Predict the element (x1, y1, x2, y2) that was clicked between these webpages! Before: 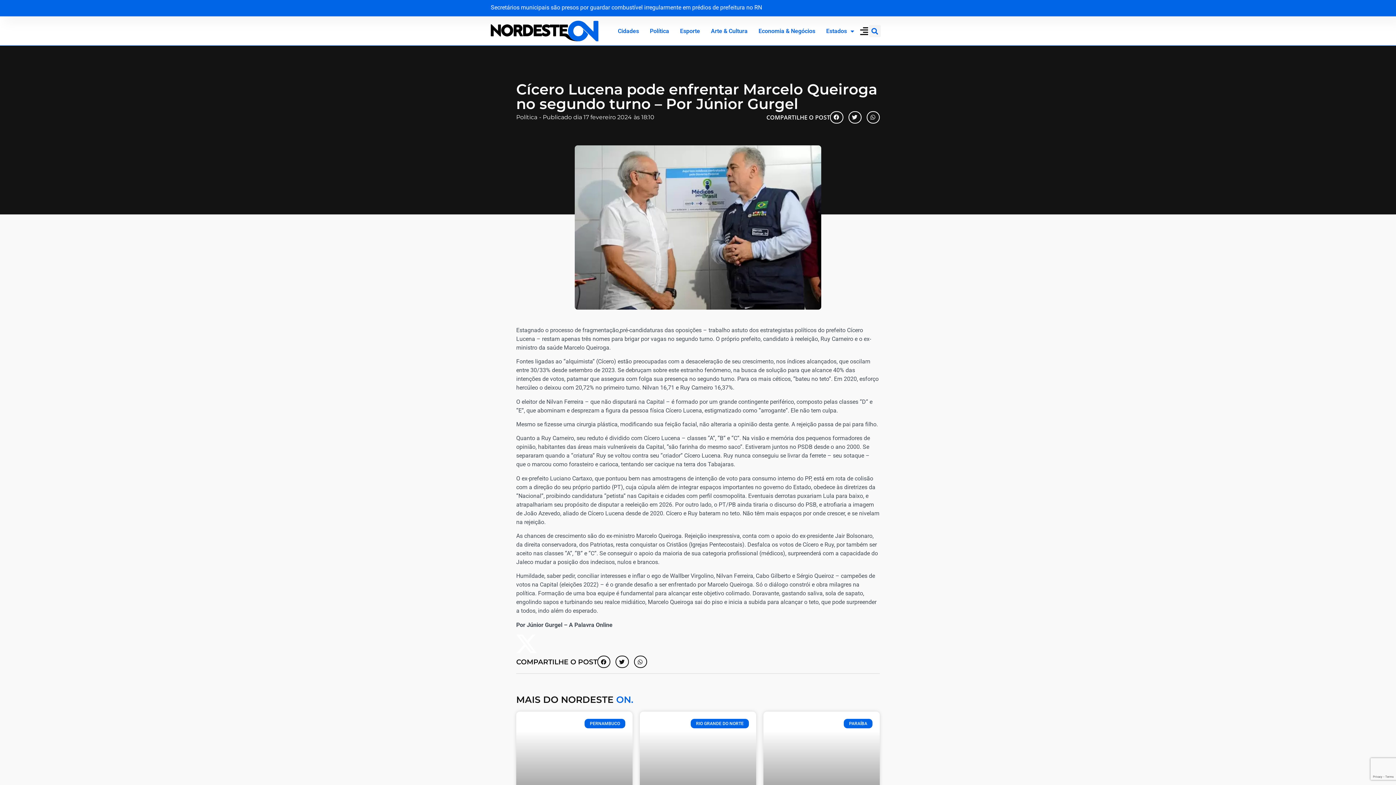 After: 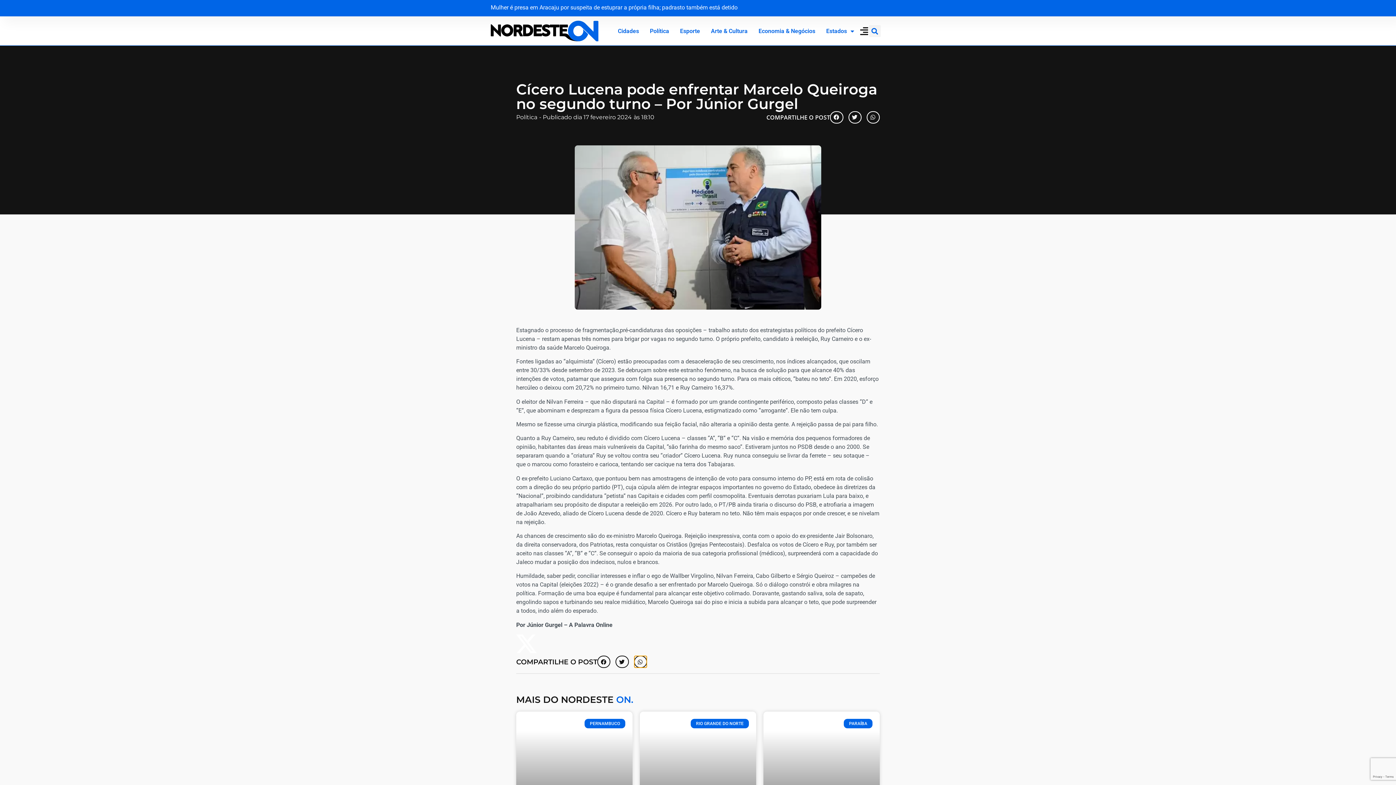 Action: bbox: (634, 656, 647, 668) label: Compartilhar no whatsapp